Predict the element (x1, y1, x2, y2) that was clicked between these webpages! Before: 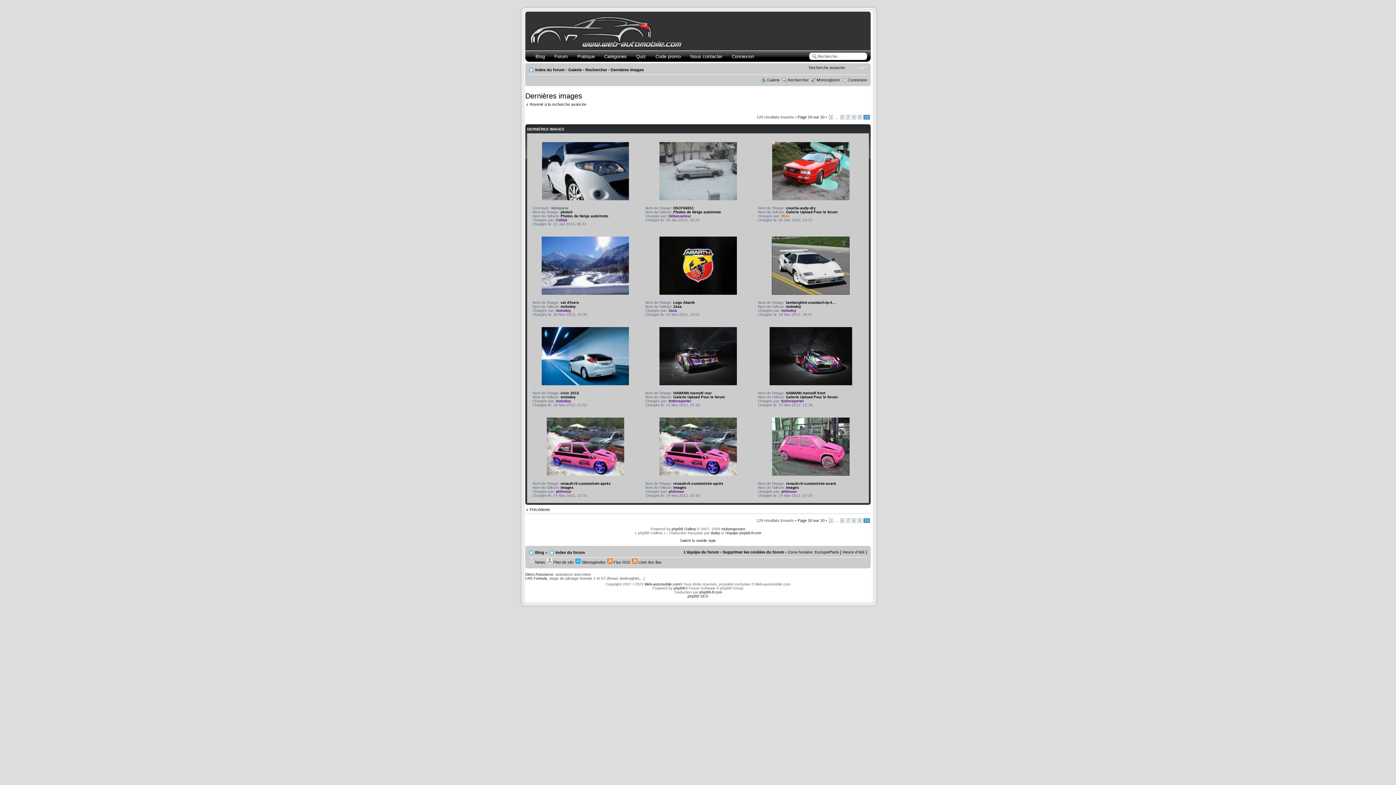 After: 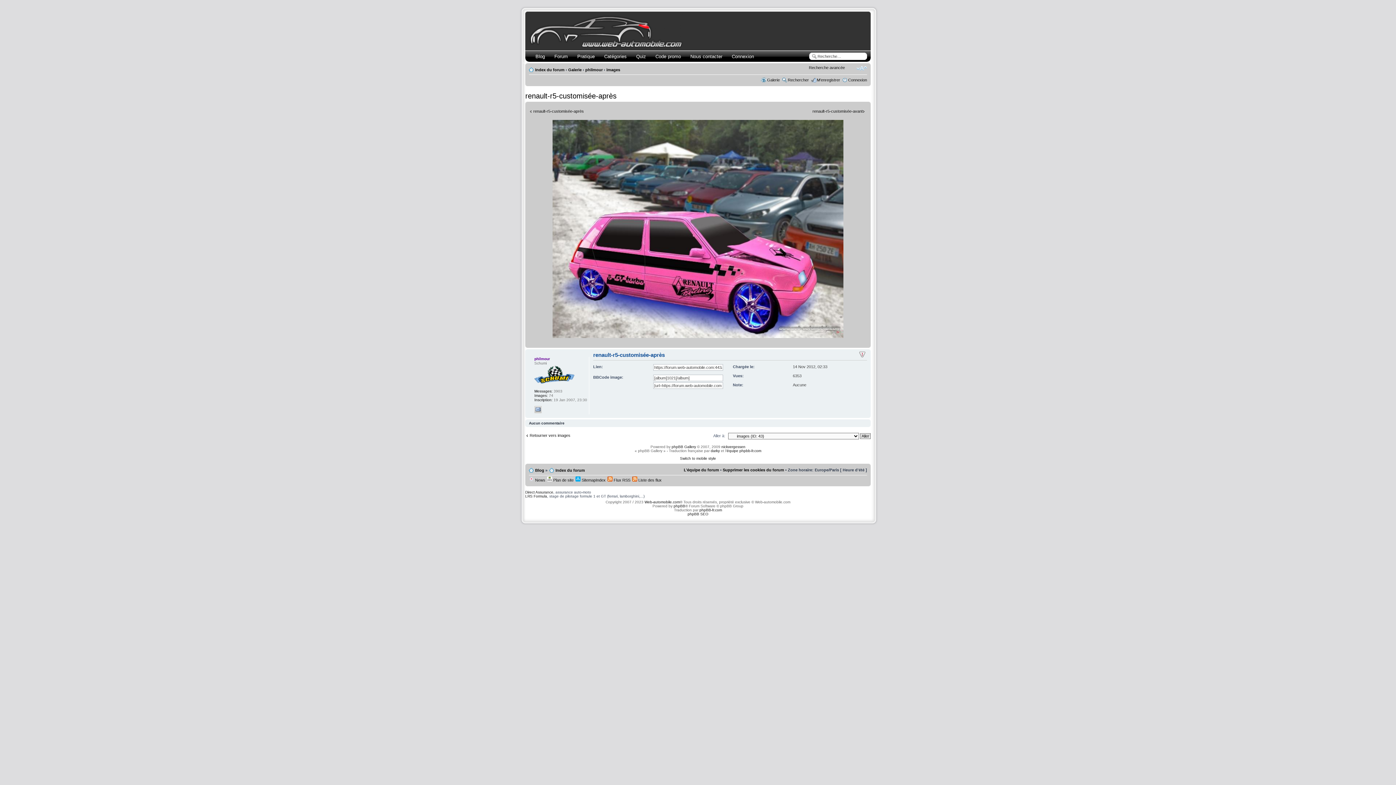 Action: bbox: (659, 472, 736, 476)